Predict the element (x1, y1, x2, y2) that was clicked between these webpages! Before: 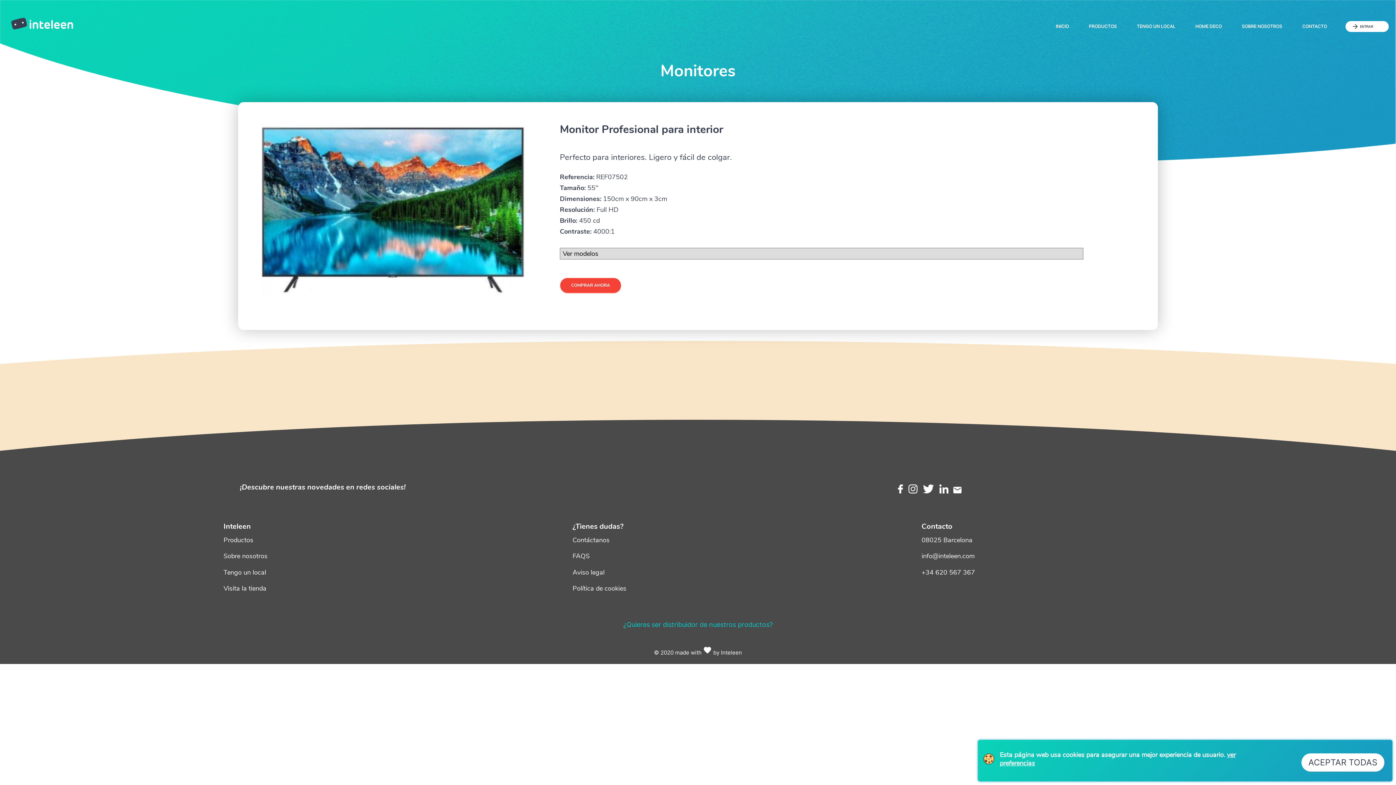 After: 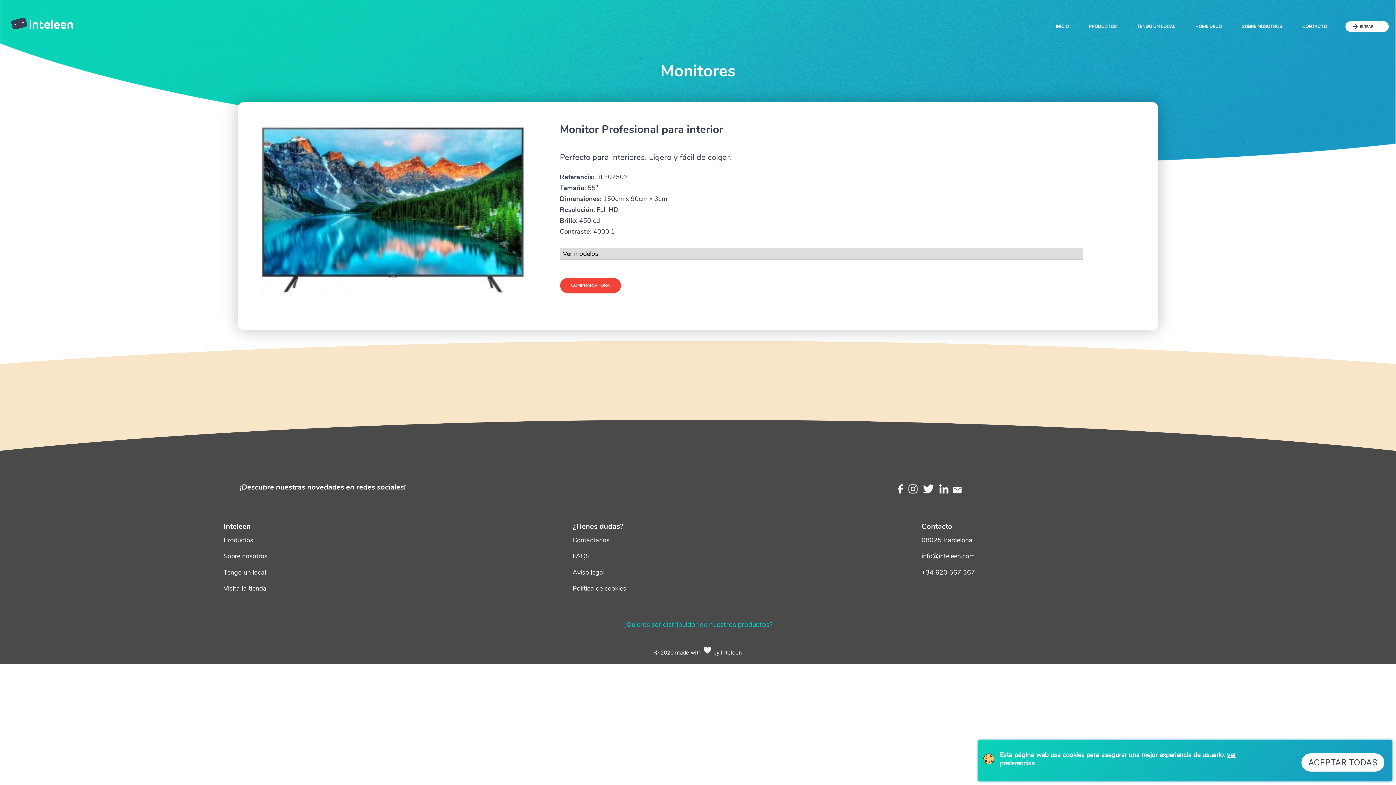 Action: label: info@inteleen.com bbox: (921, 552, 974, 560)